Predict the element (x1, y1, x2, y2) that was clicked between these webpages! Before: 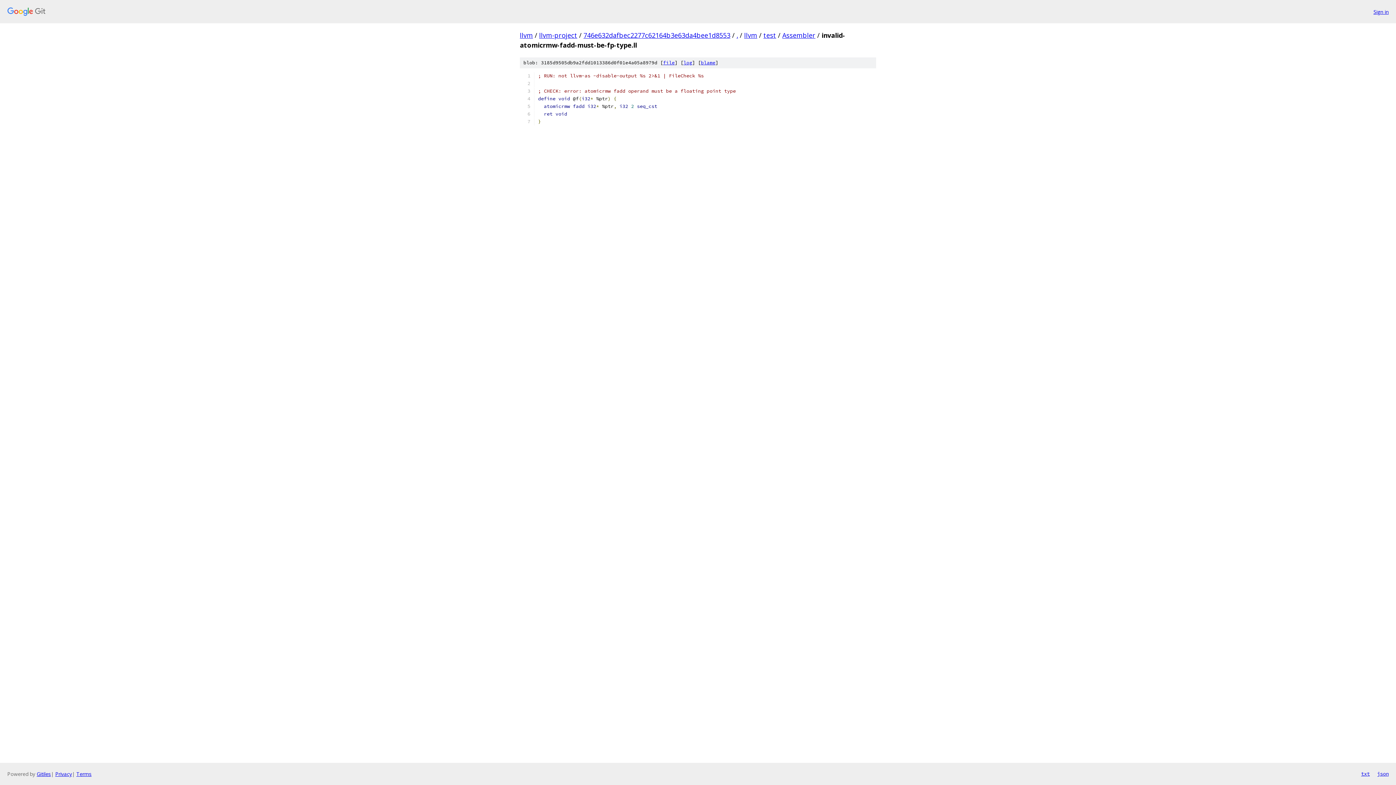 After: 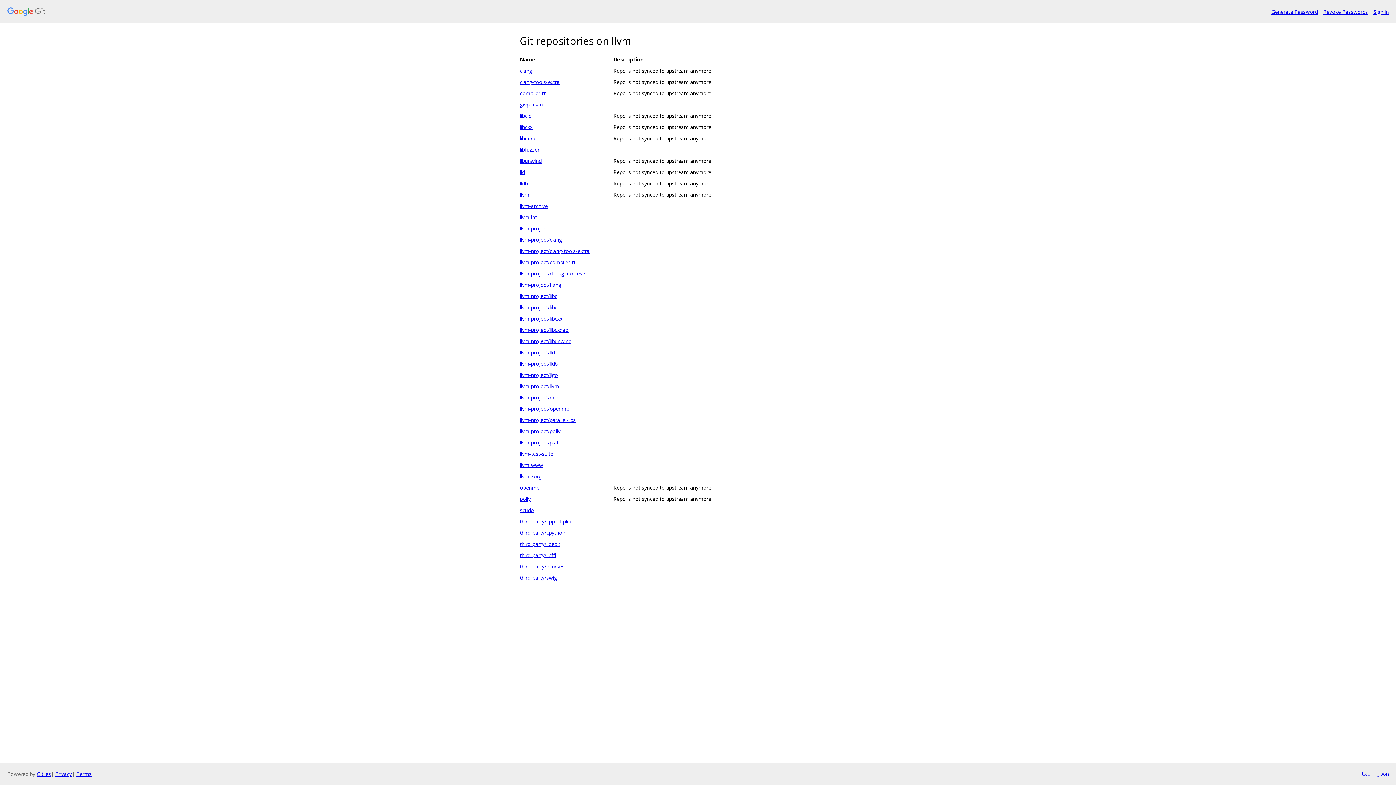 Action: bbox: (7, 7, 1368, 16)